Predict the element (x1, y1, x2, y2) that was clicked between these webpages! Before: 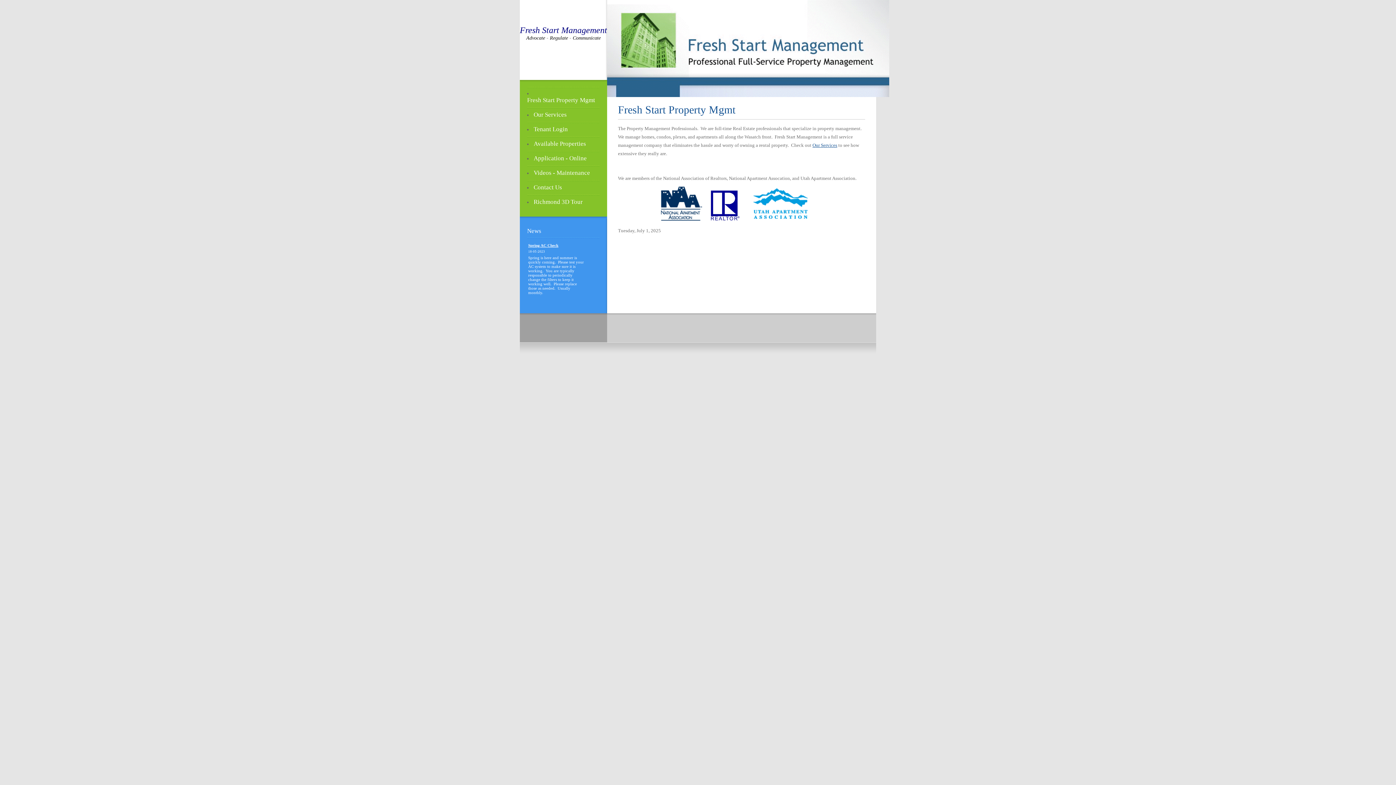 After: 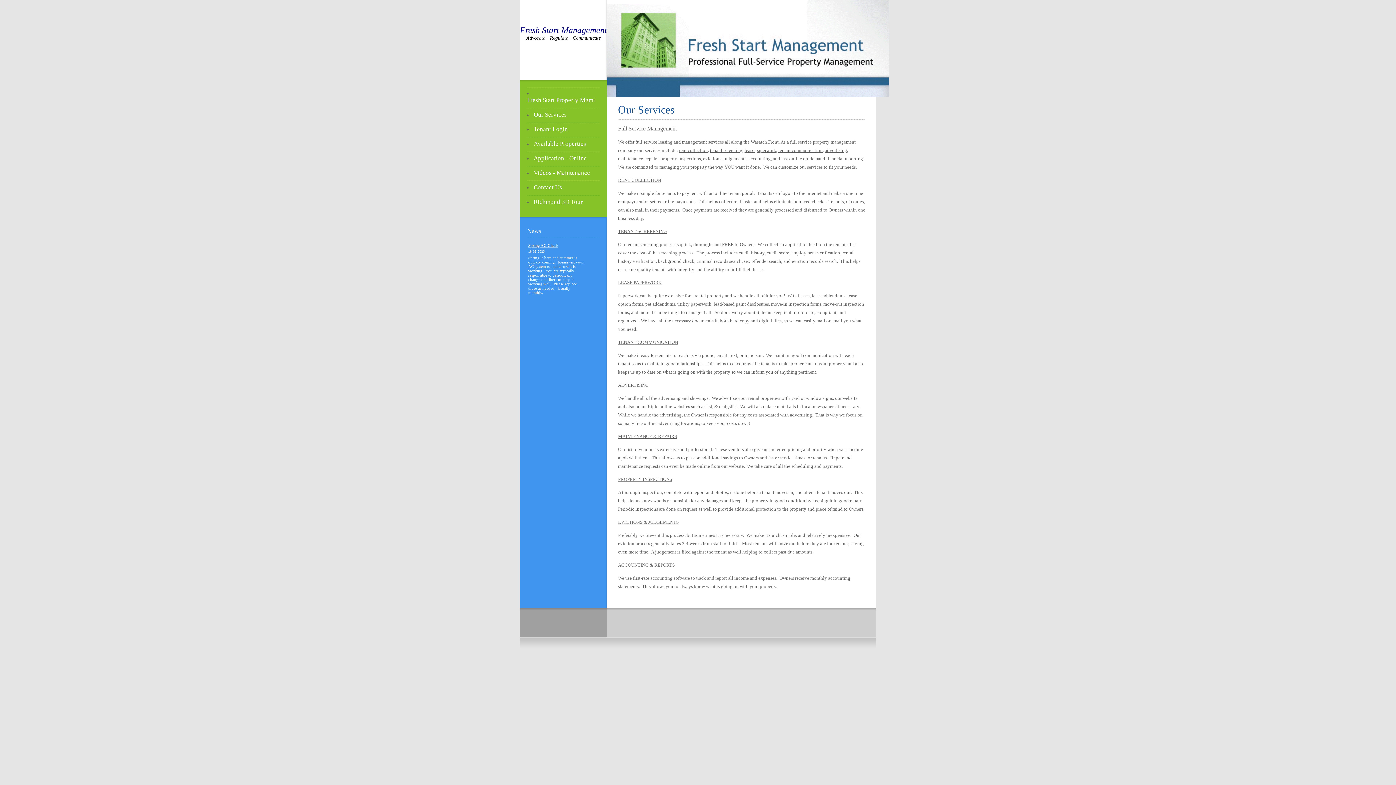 Action: bbox: (533, 111, 566, 118) label: Our Services